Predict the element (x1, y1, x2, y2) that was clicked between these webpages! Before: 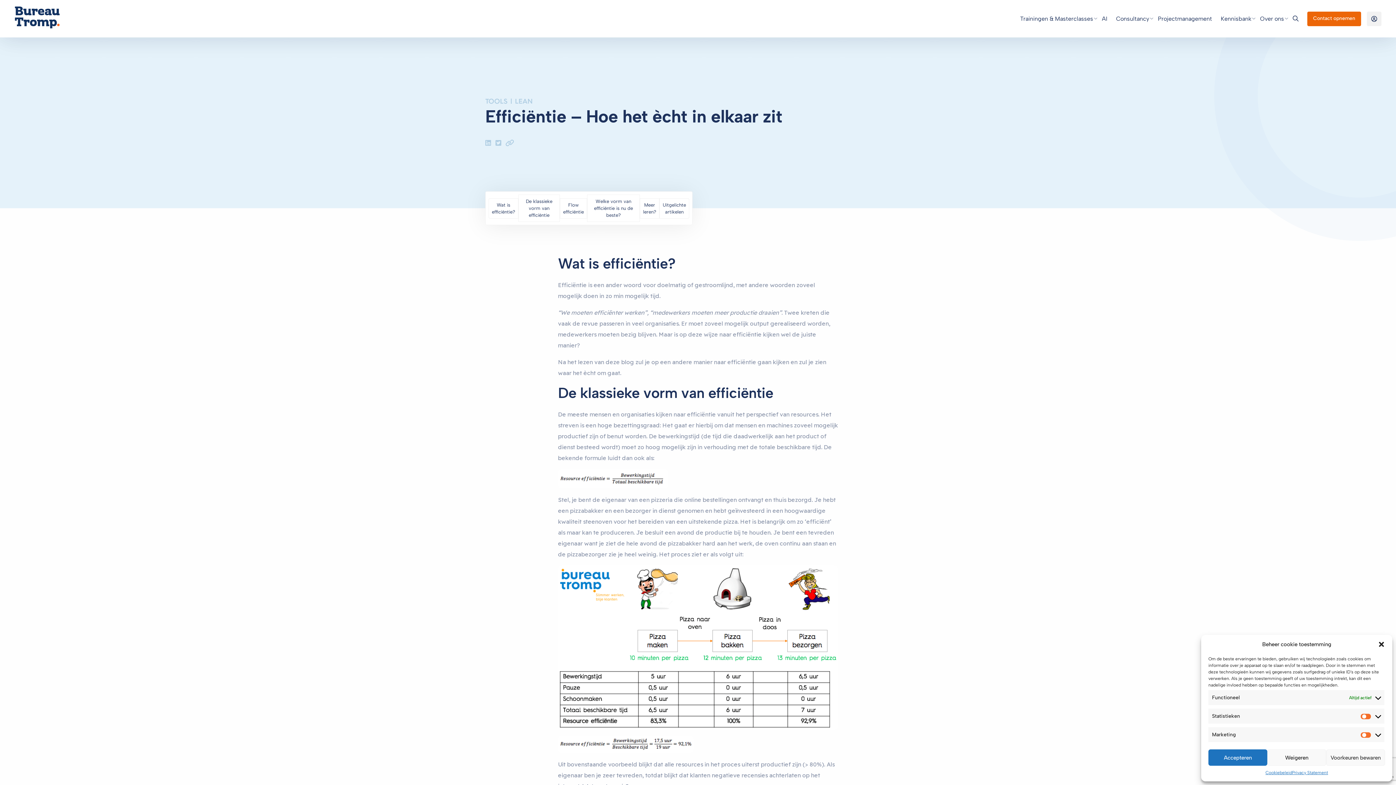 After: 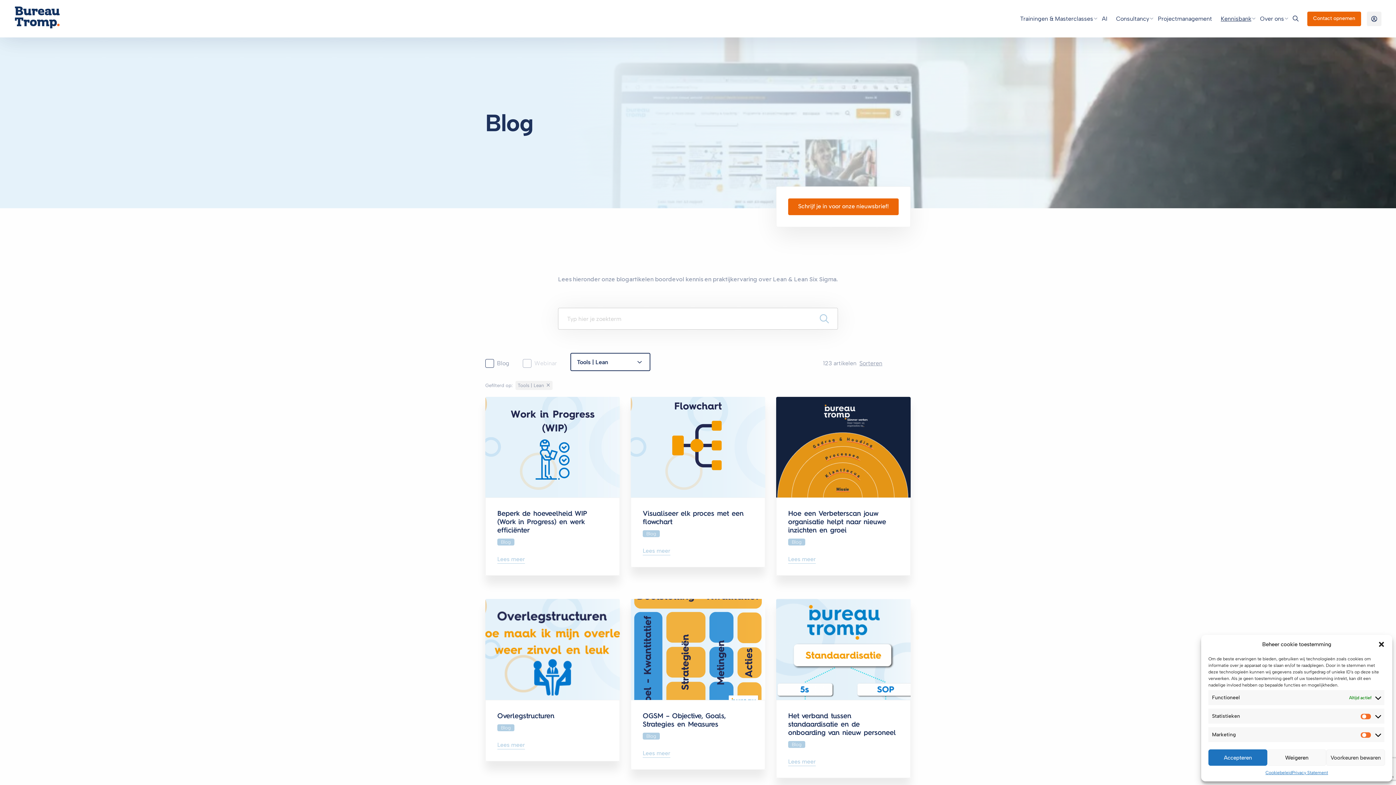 Action: bbox: (485, 98, 532, 105) label: TOOLS | LEAN